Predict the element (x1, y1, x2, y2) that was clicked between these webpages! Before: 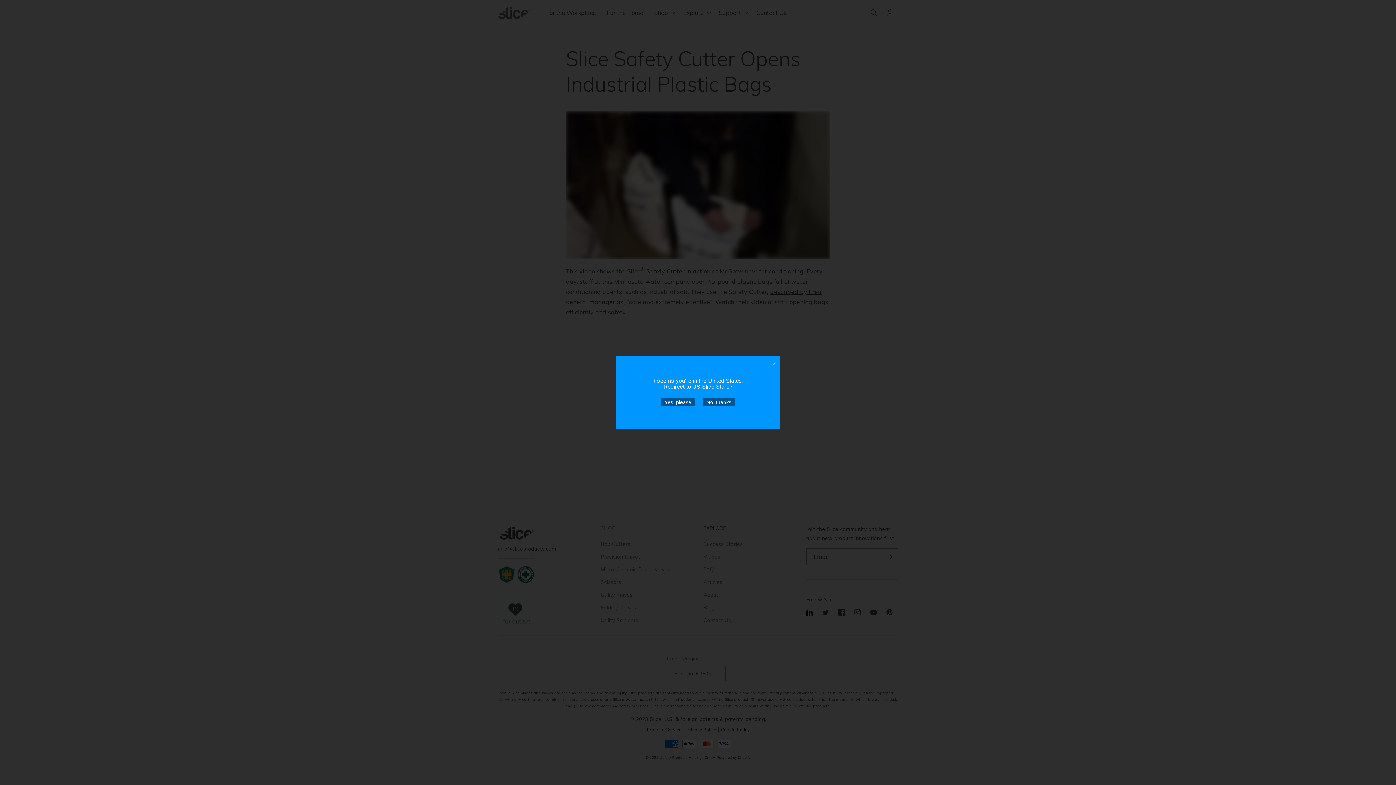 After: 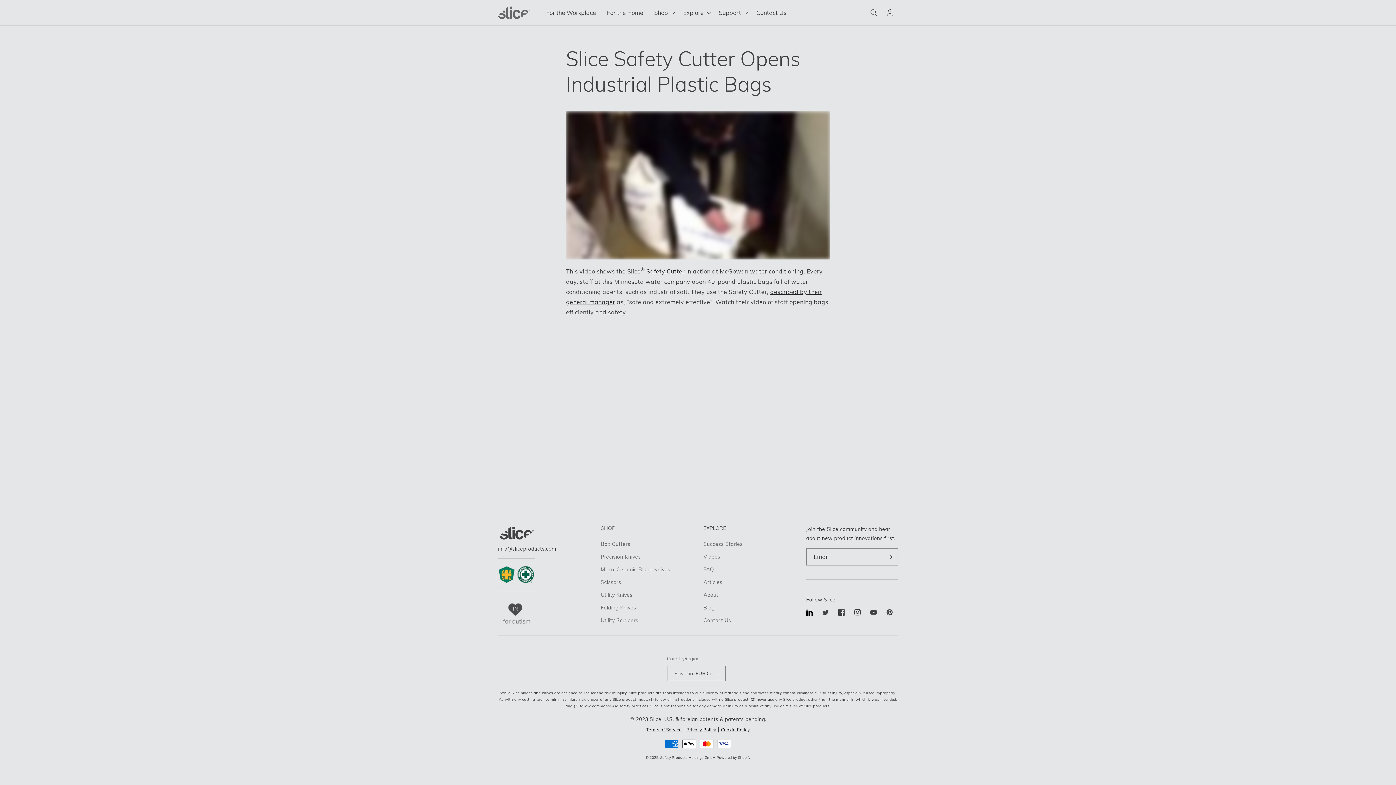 Action: bbox: (702, 398, 735, 406) label: No, thanks